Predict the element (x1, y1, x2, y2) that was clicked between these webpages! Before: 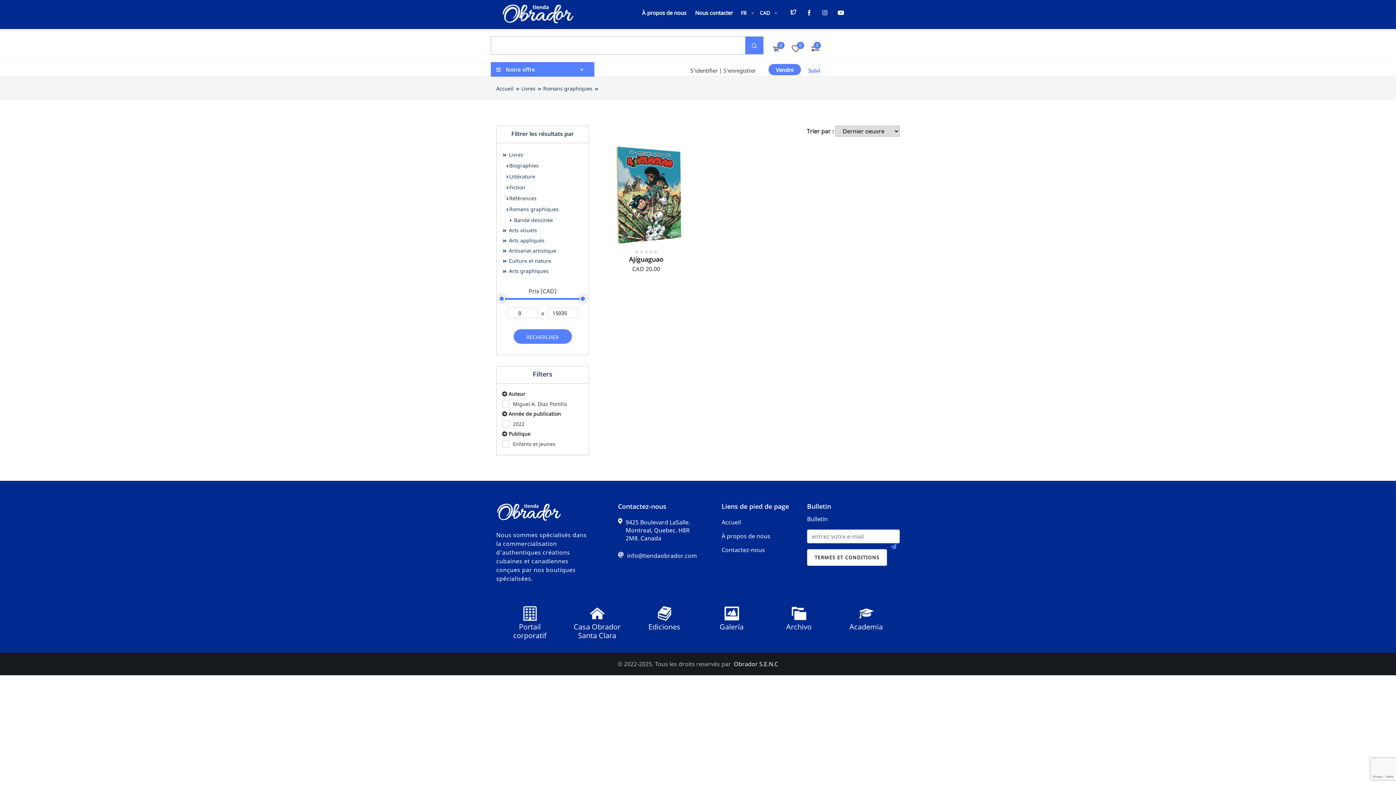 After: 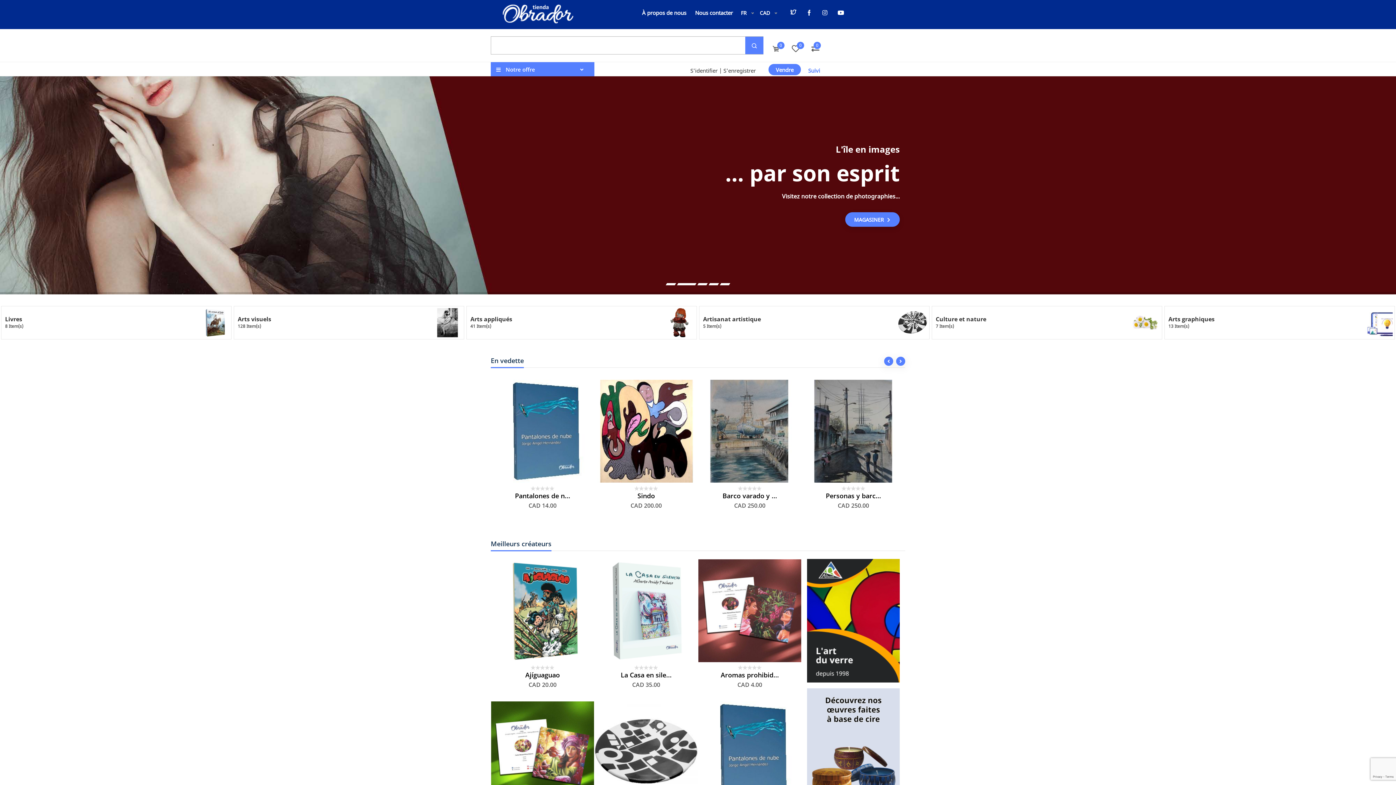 Action: bbox: (496, 500, 561, 520)